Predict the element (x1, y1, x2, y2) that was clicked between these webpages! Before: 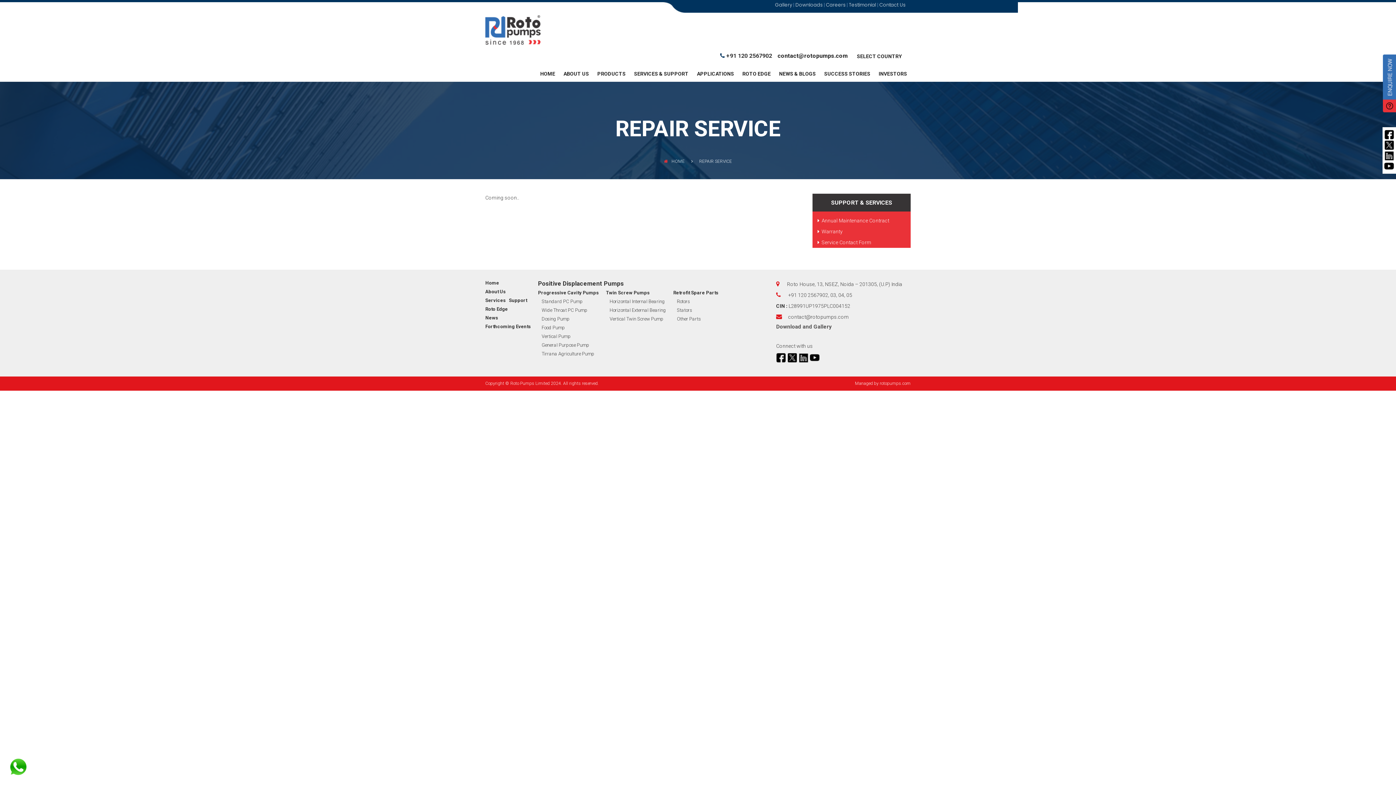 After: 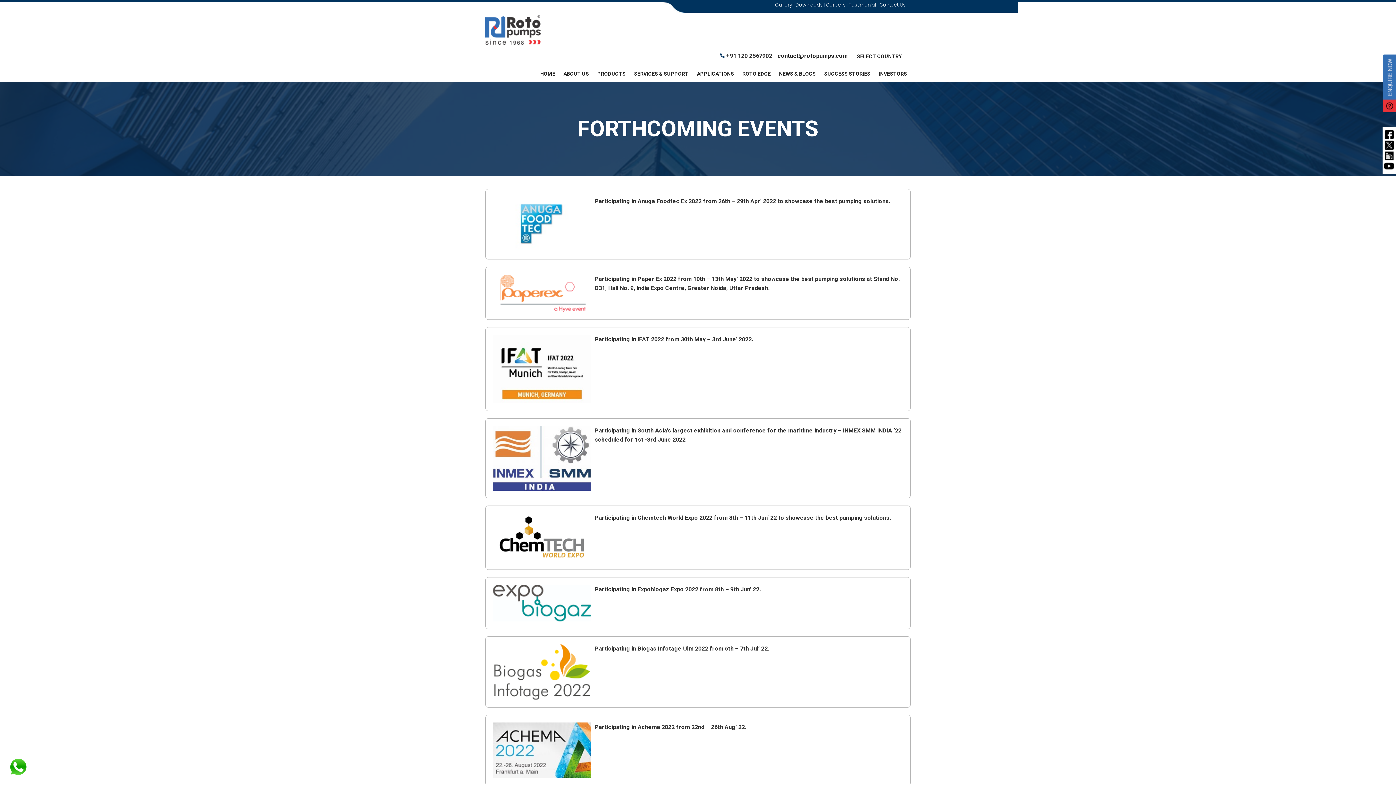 Action: label: Forthcoming Events bbox: (485, 322, 530, 331)